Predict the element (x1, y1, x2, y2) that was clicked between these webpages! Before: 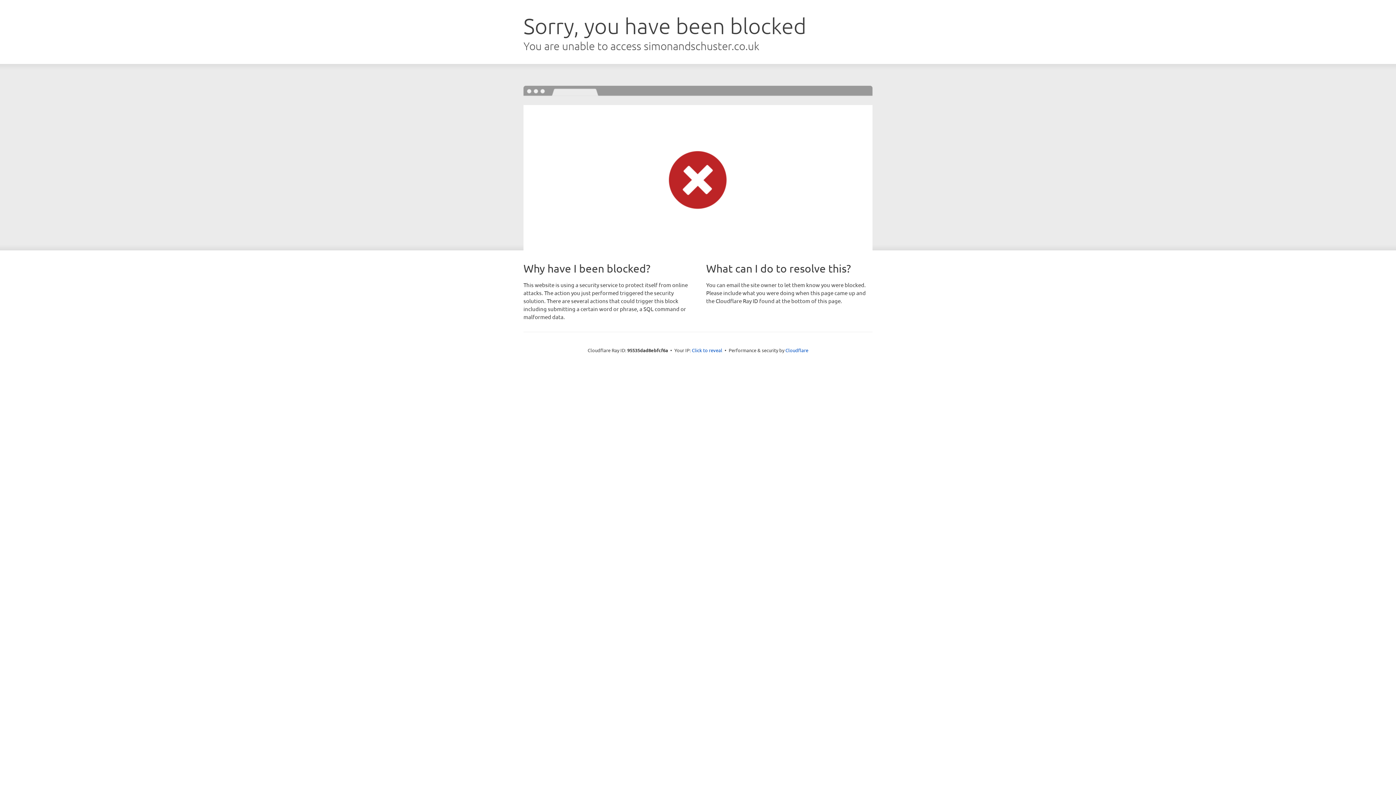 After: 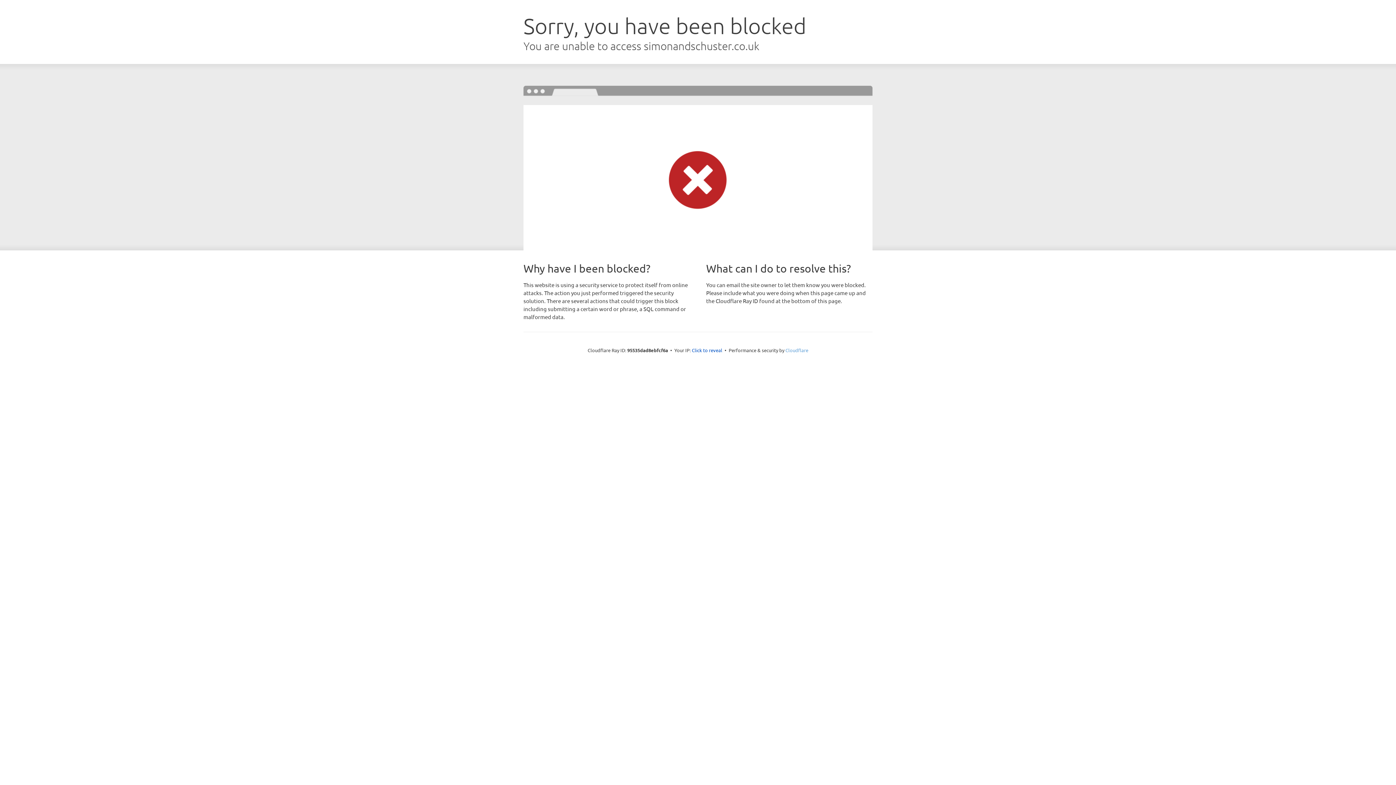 Action: bbox: (785, 347, 808, 353) label: Cloudflare